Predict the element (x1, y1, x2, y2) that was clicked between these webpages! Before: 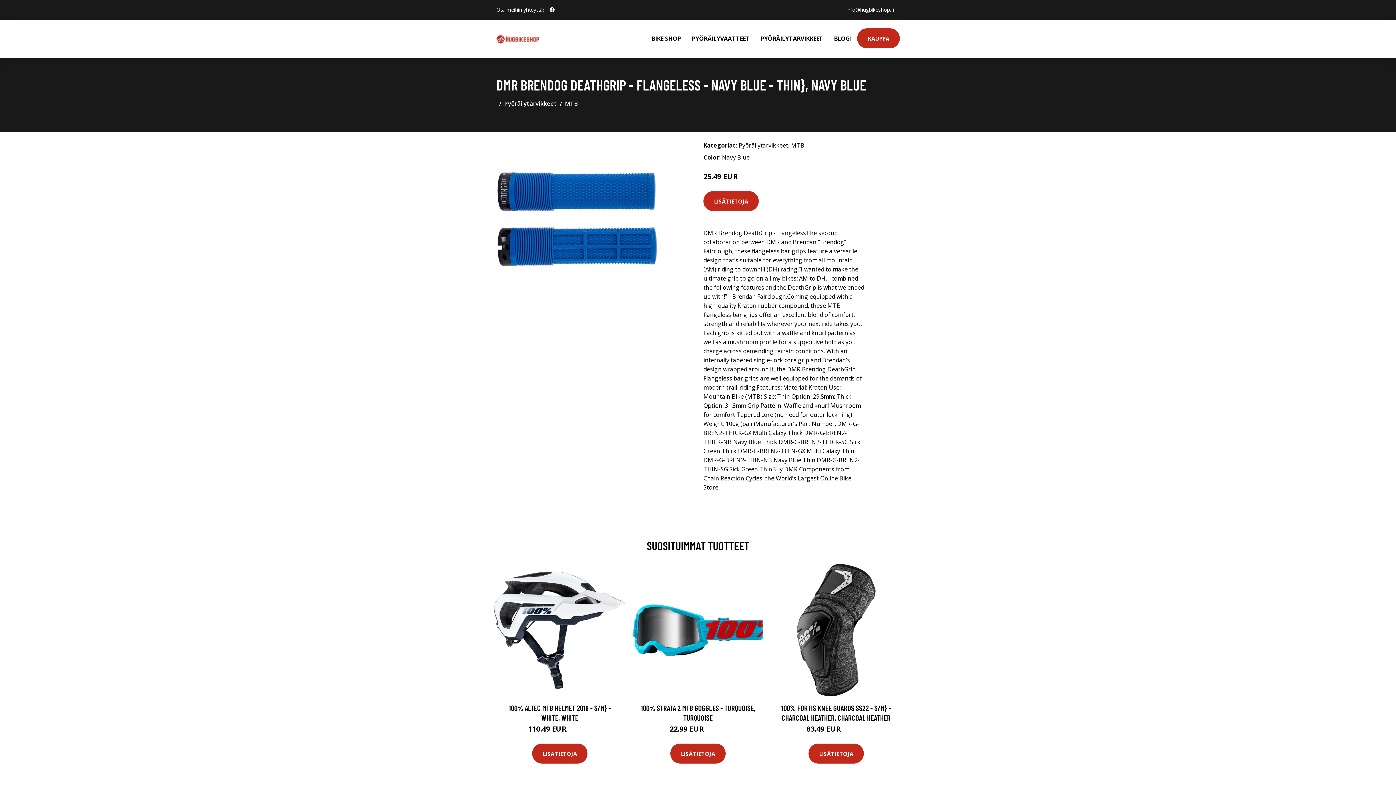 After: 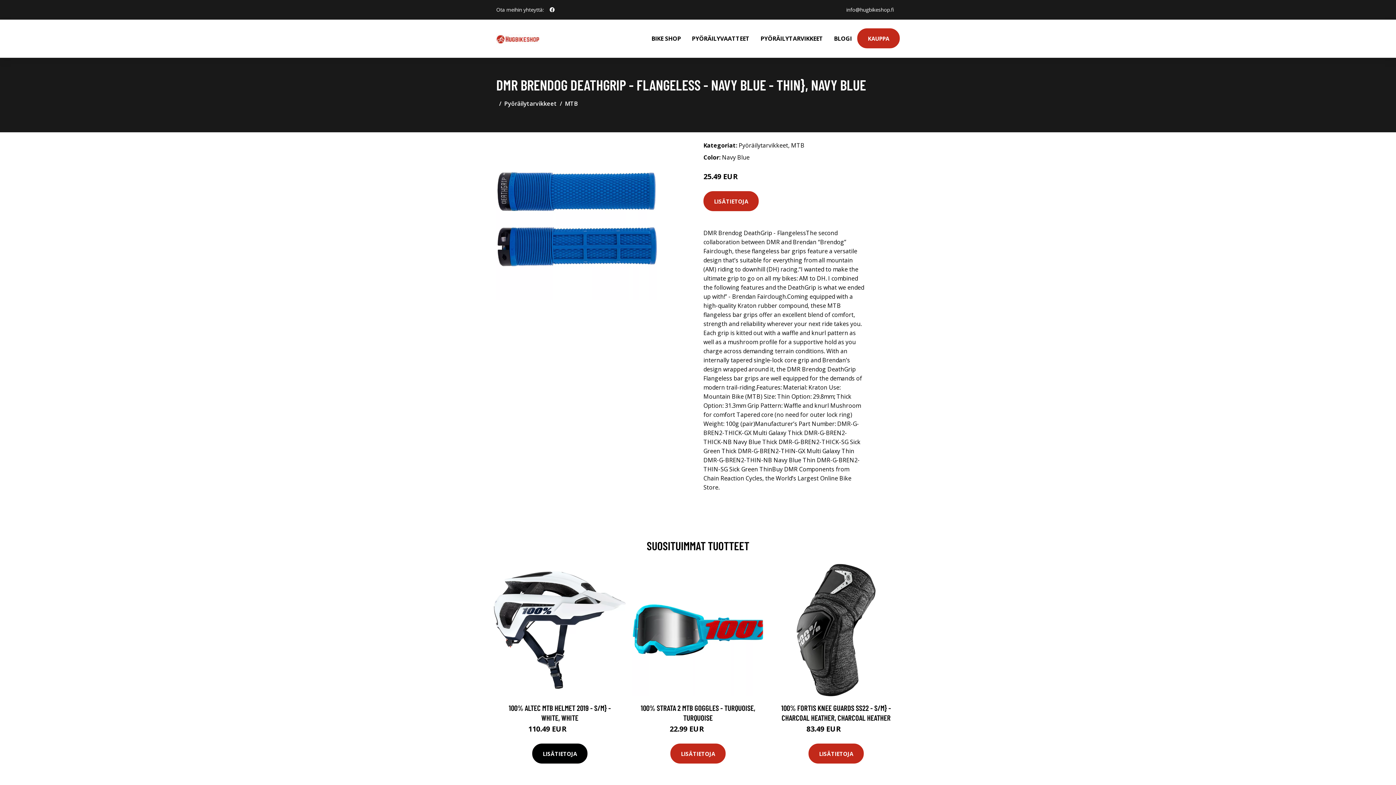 Action: bbox: (532, 744, 587, 764) label: LISÄTIETOJA